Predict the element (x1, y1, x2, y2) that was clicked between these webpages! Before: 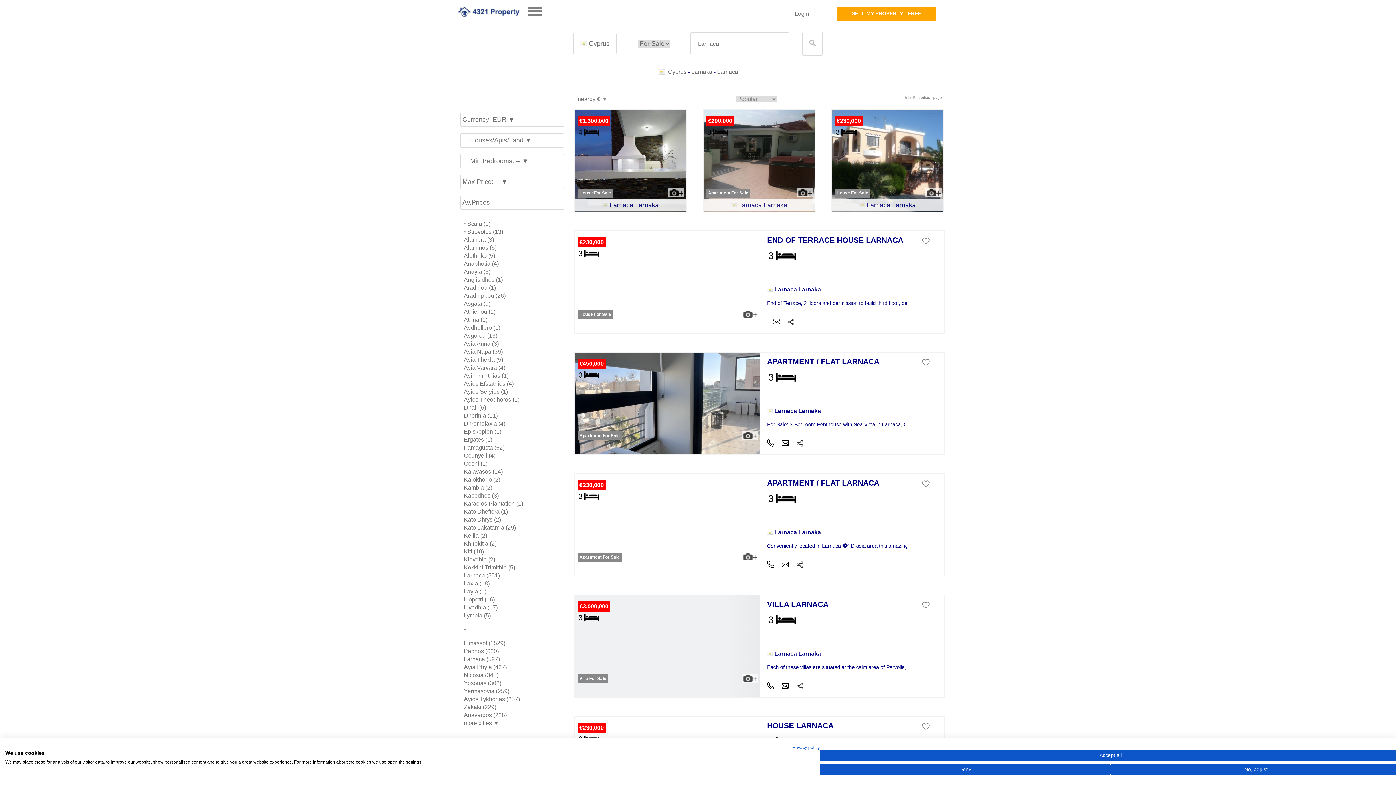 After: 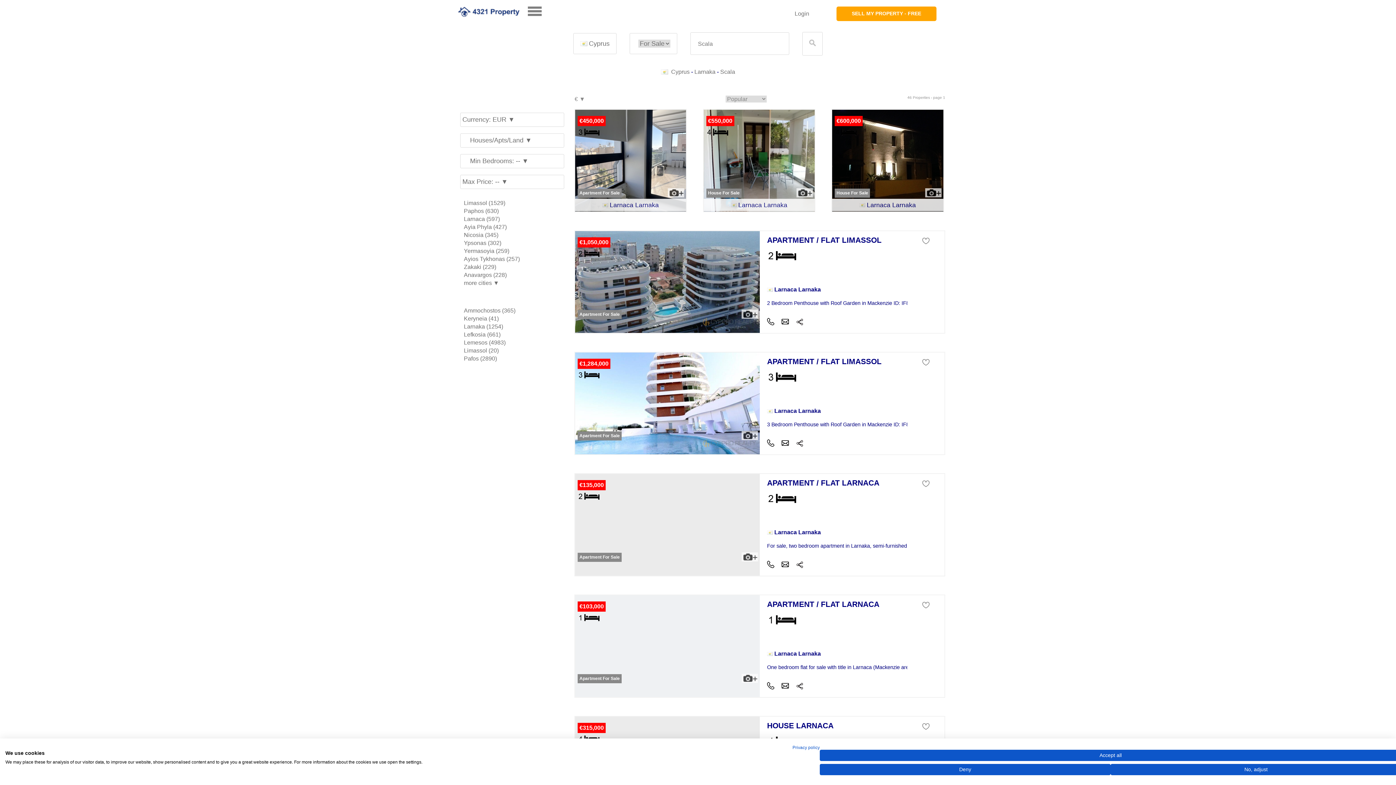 Action: label: ~Scala (1) bbox: (464, 220, 490, 226)